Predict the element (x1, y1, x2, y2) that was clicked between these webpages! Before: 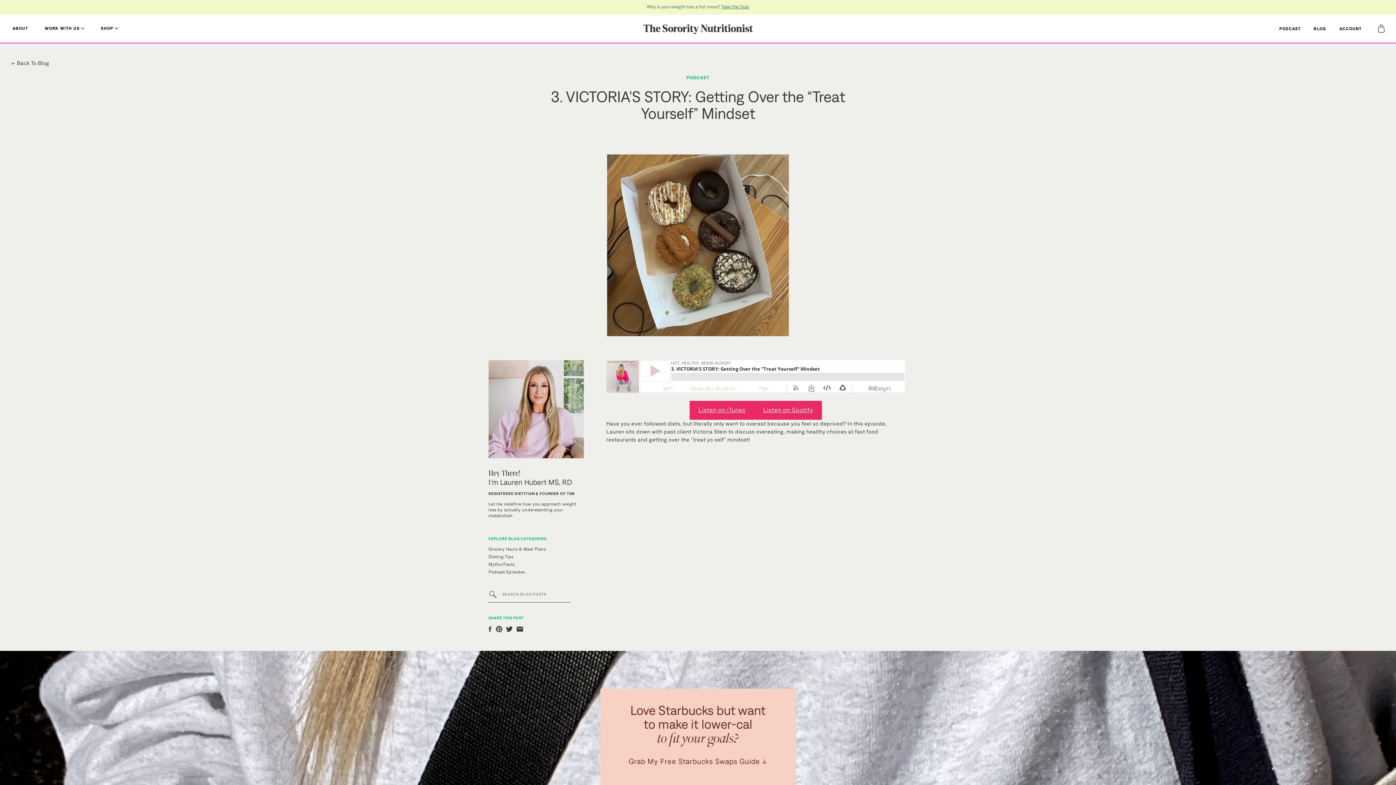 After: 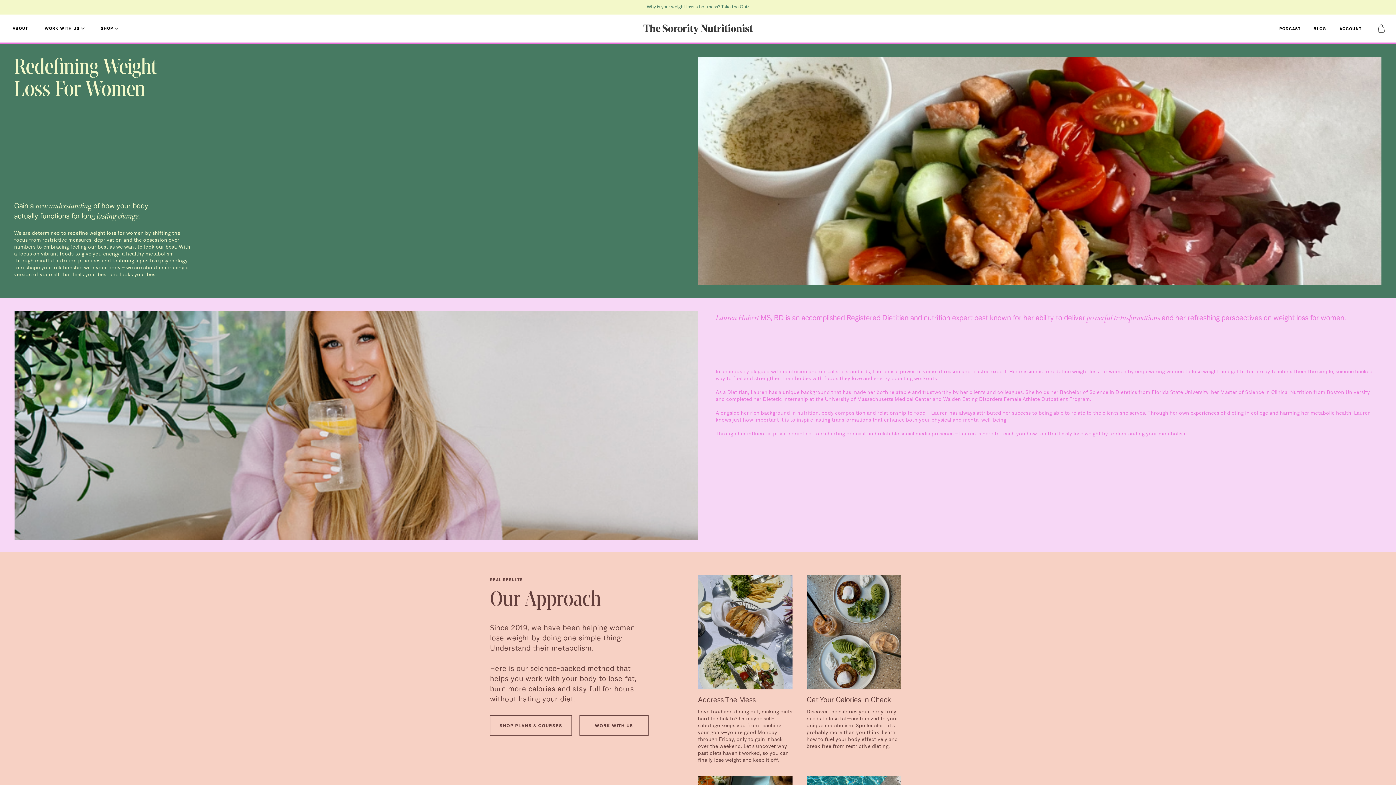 Action: bbox: (5, 25, 34, 32) label: ABOUT